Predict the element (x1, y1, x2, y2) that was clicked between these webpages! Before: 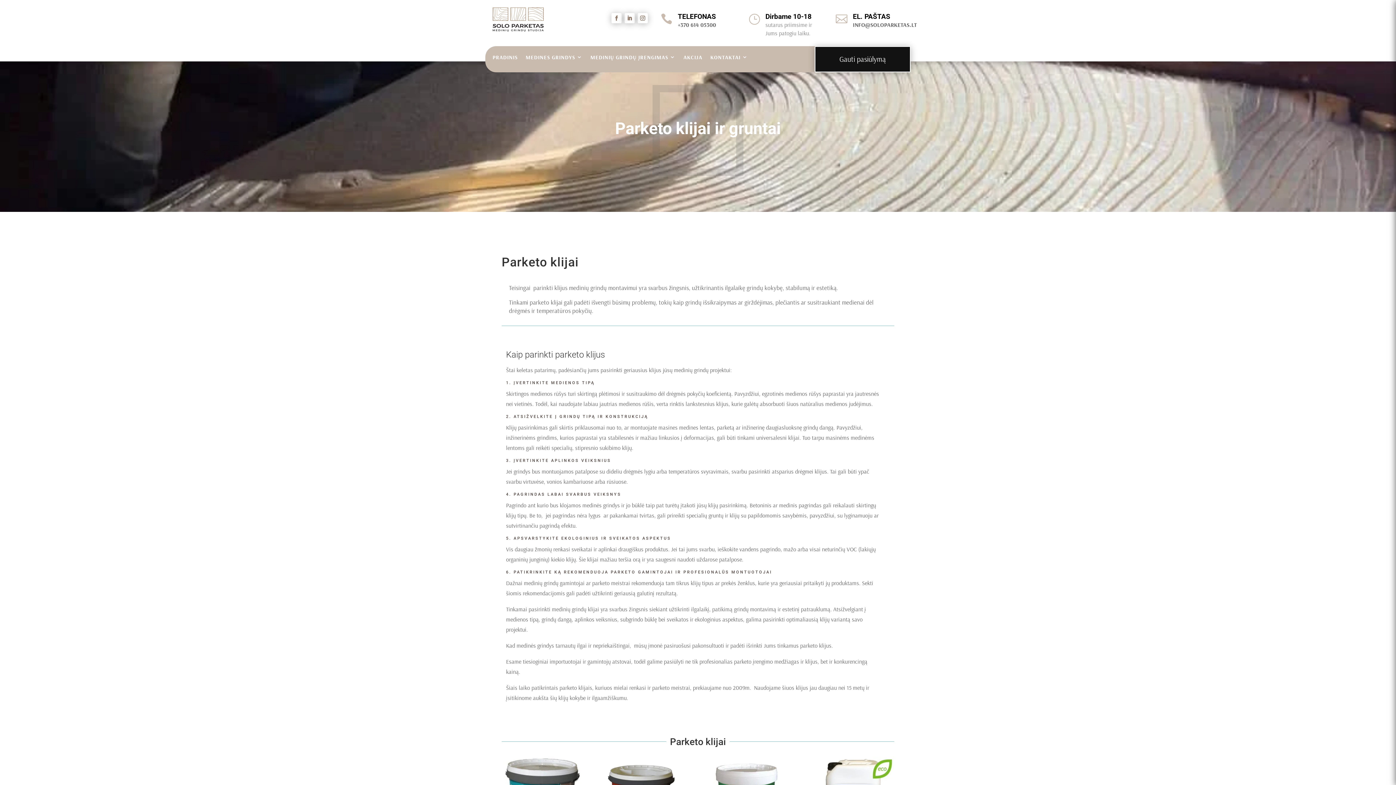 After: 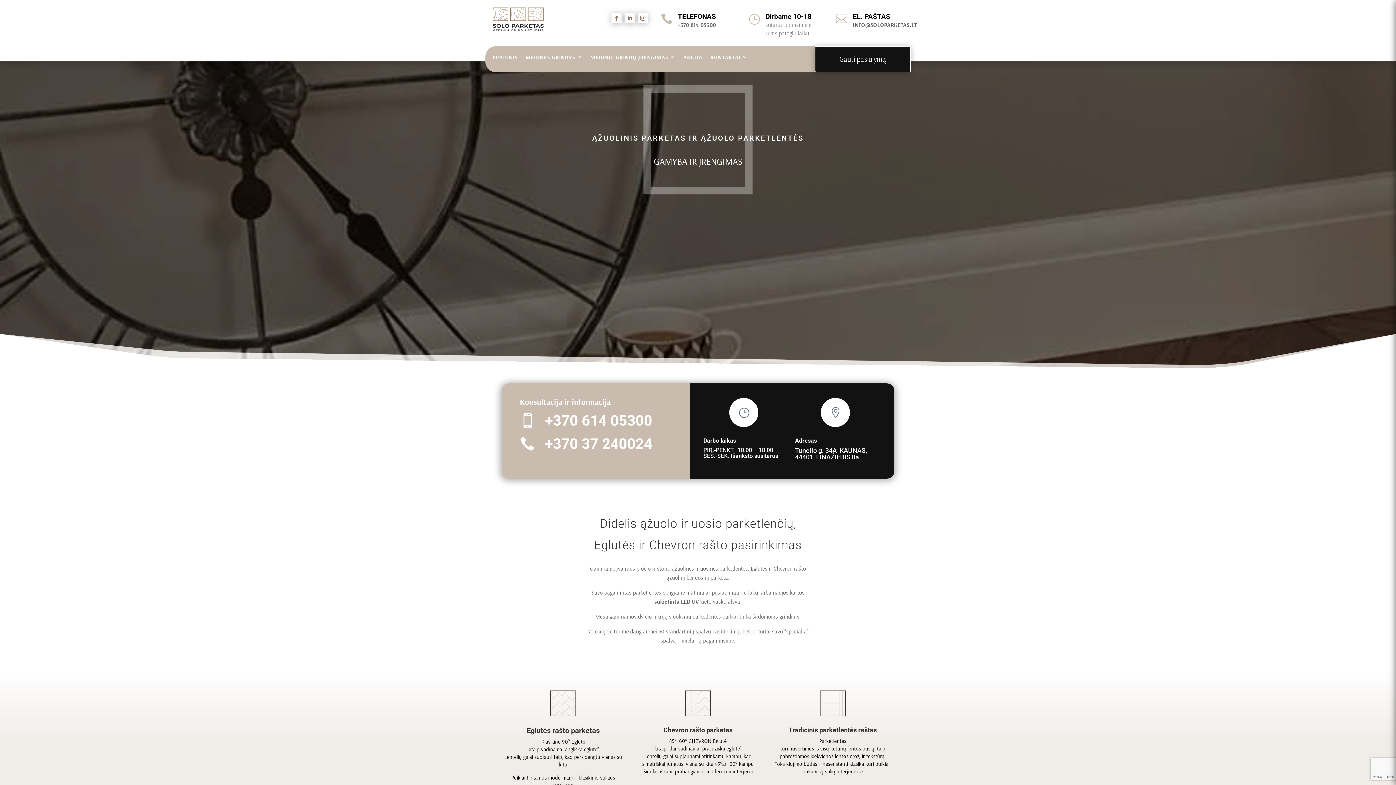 Action: label: PRADINIS bbox: (492, 49, 517, 68)